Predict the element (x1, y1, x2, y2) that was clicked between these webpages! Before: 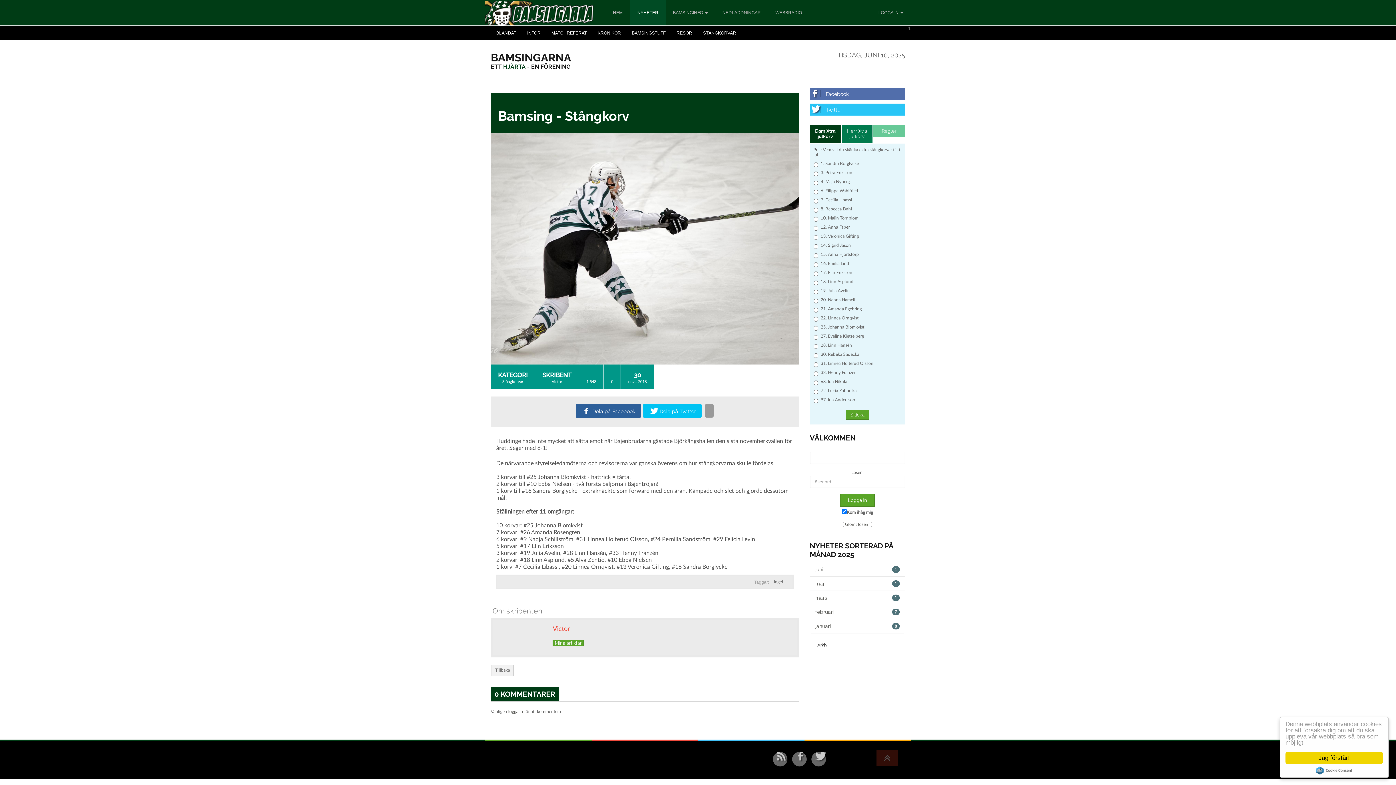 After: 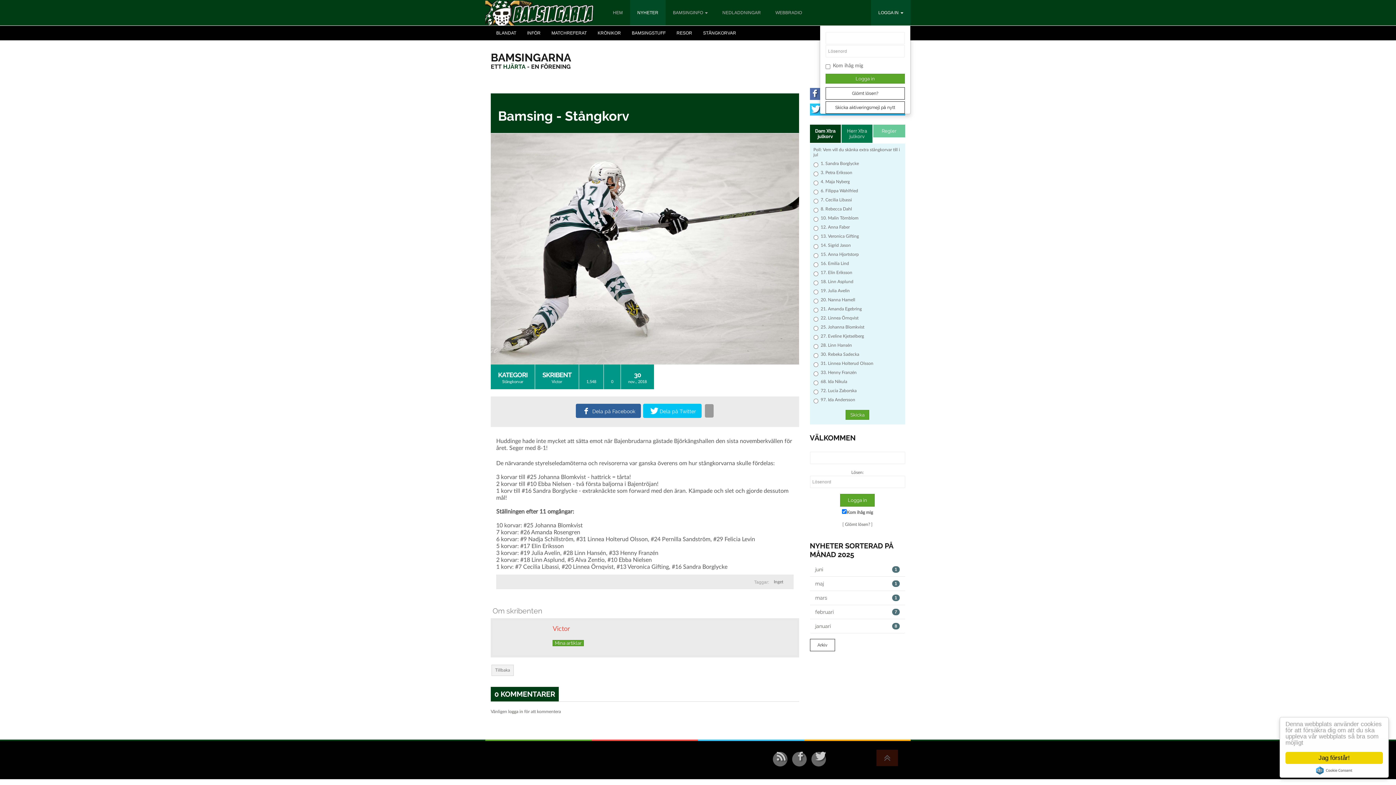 Action: bbox: (871, 0, 910, 25) label: LOGGA IN 